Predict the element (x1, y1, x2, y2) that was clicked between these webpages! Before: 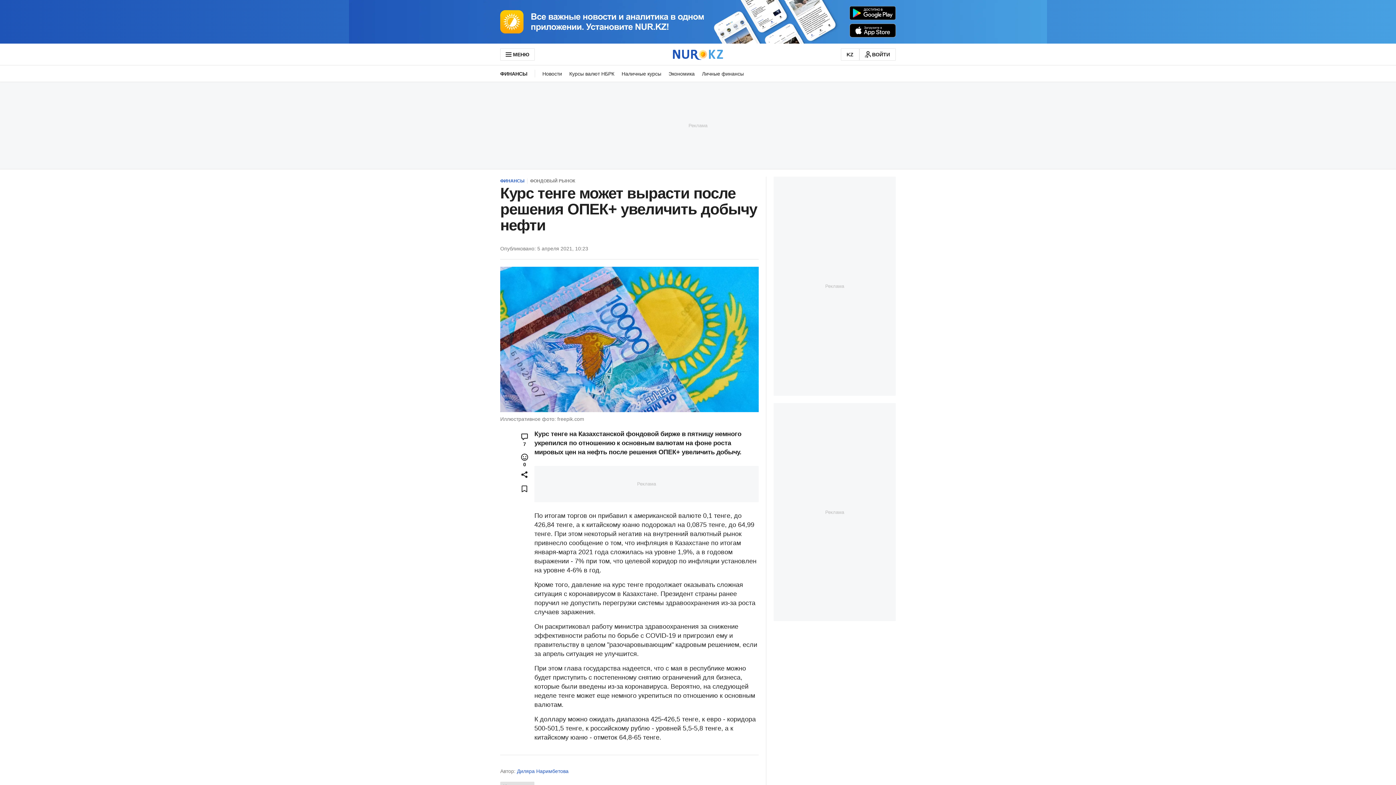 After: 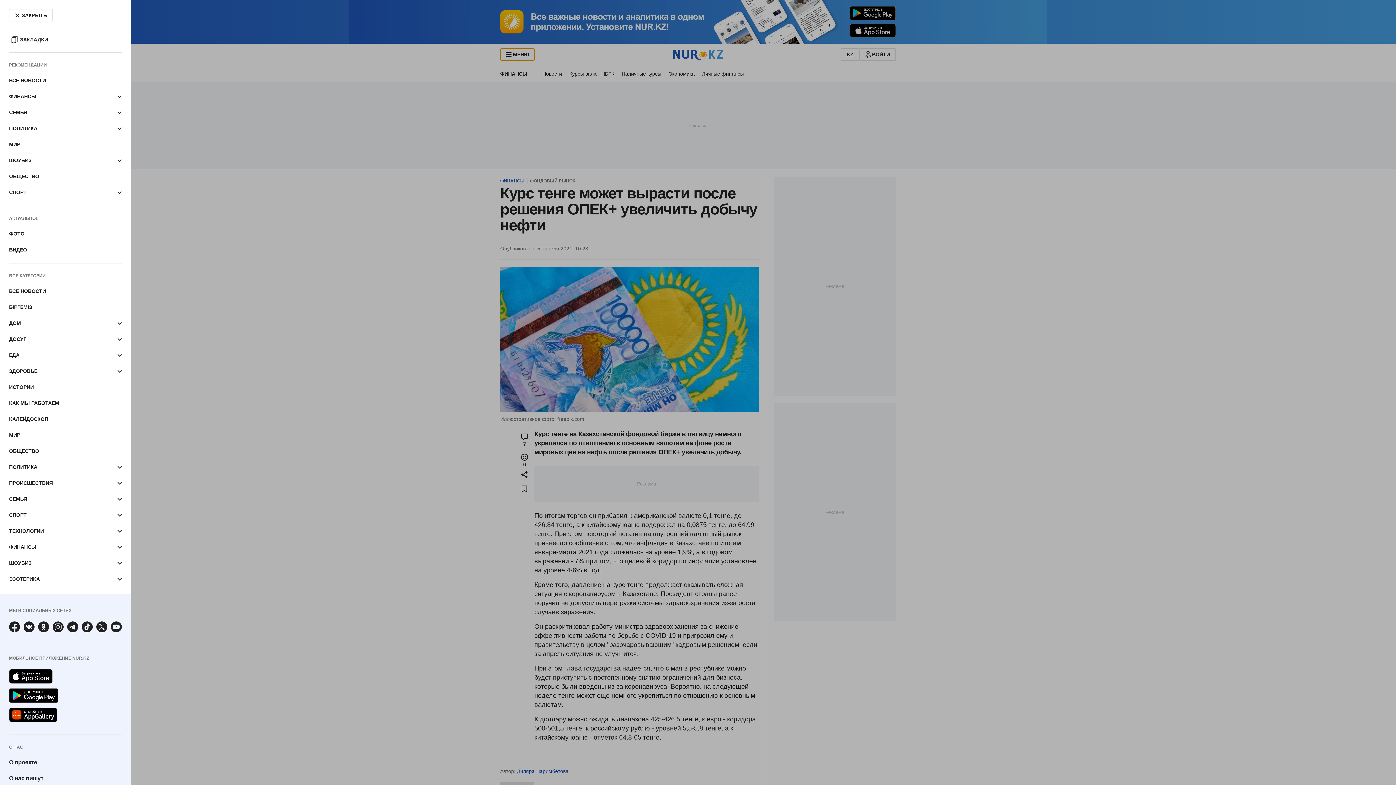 Action: label: МЕНЮ bbox: (500, 48, 535, 60)